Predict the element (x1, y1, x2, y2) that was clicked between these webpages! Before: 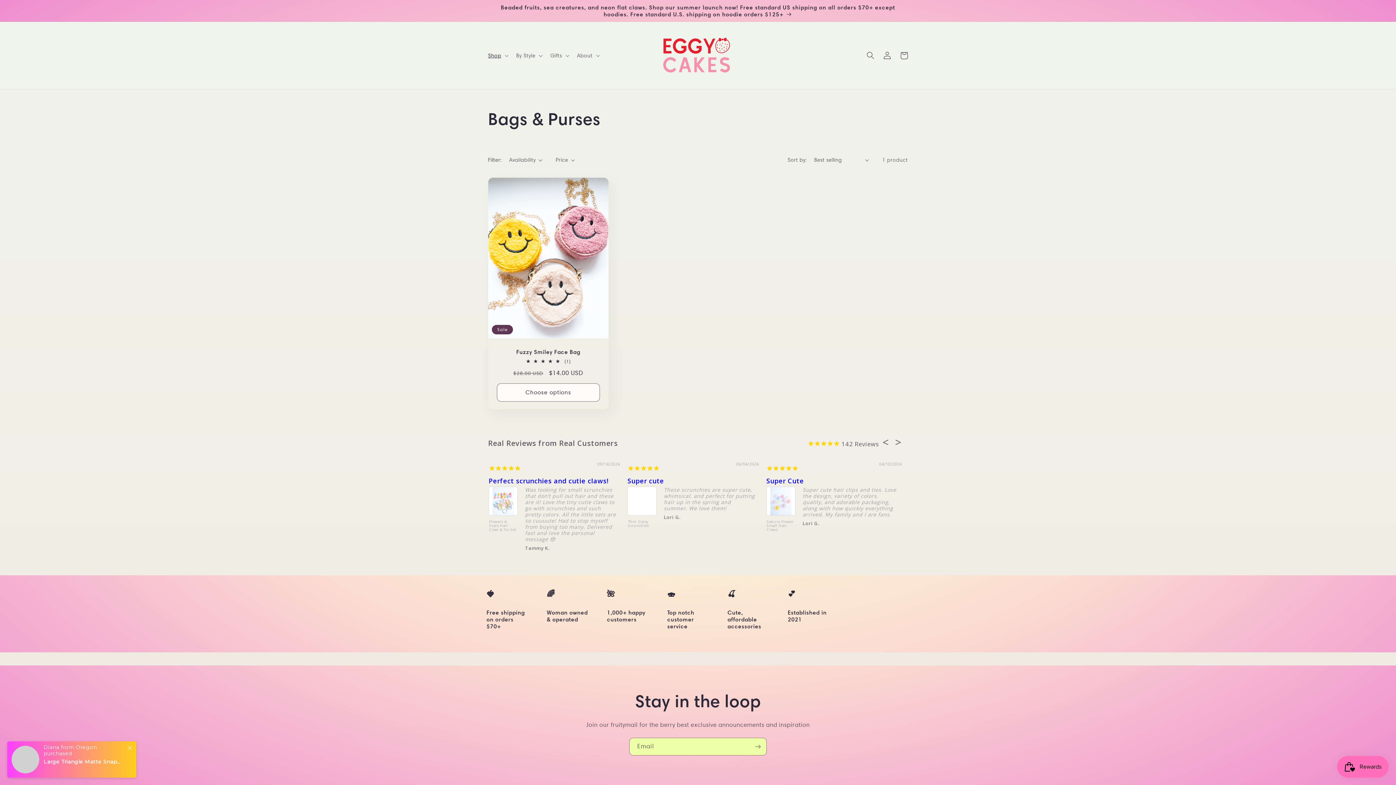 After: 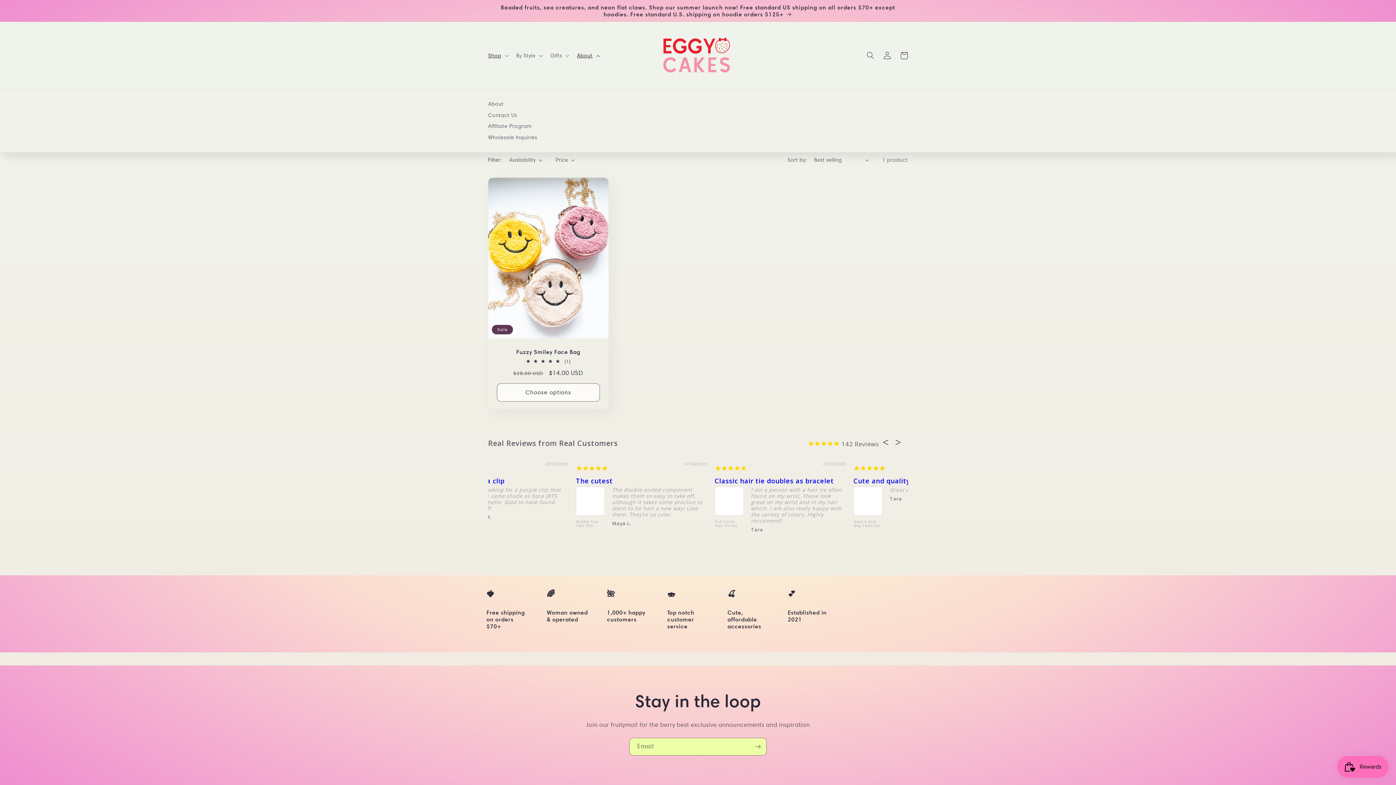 Action: bbox: (572, 47, 603, 63) label: About